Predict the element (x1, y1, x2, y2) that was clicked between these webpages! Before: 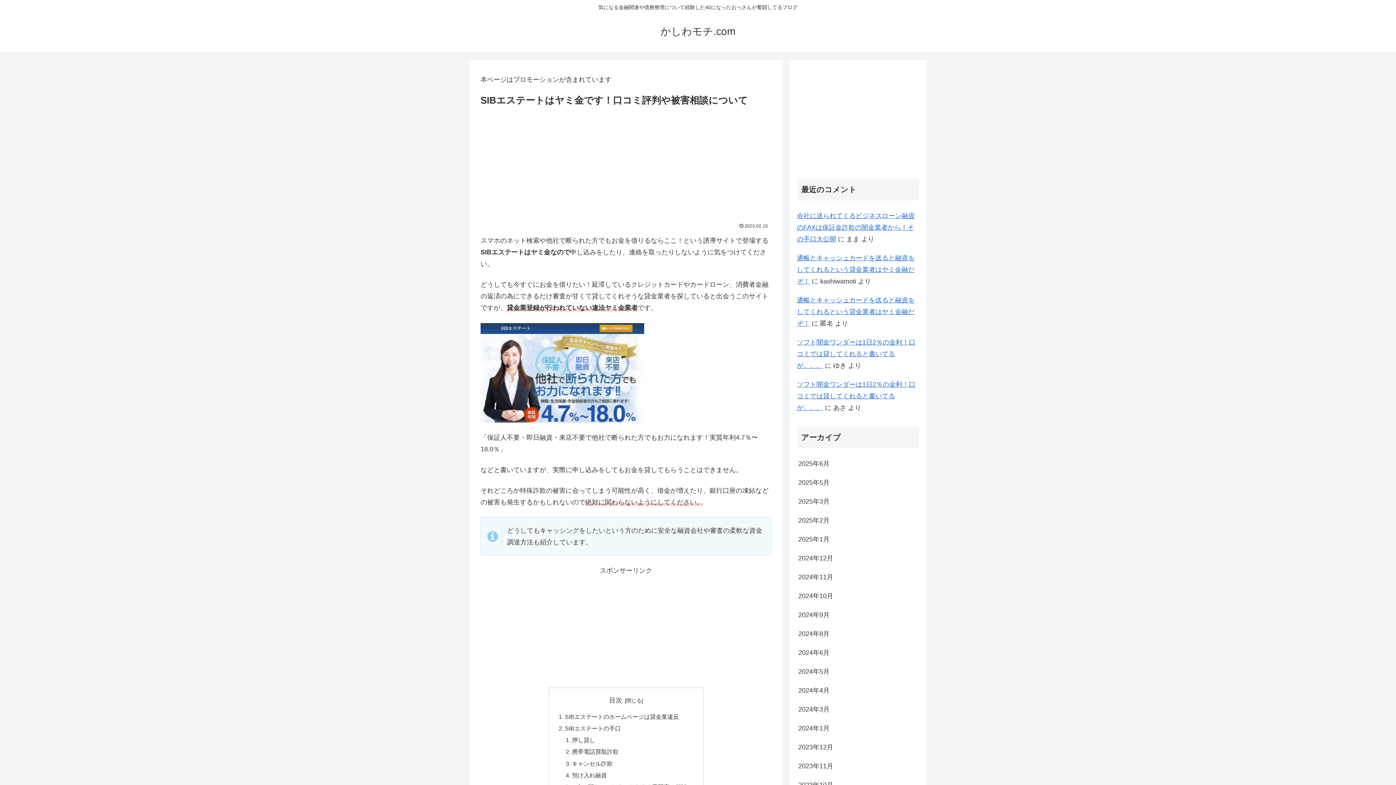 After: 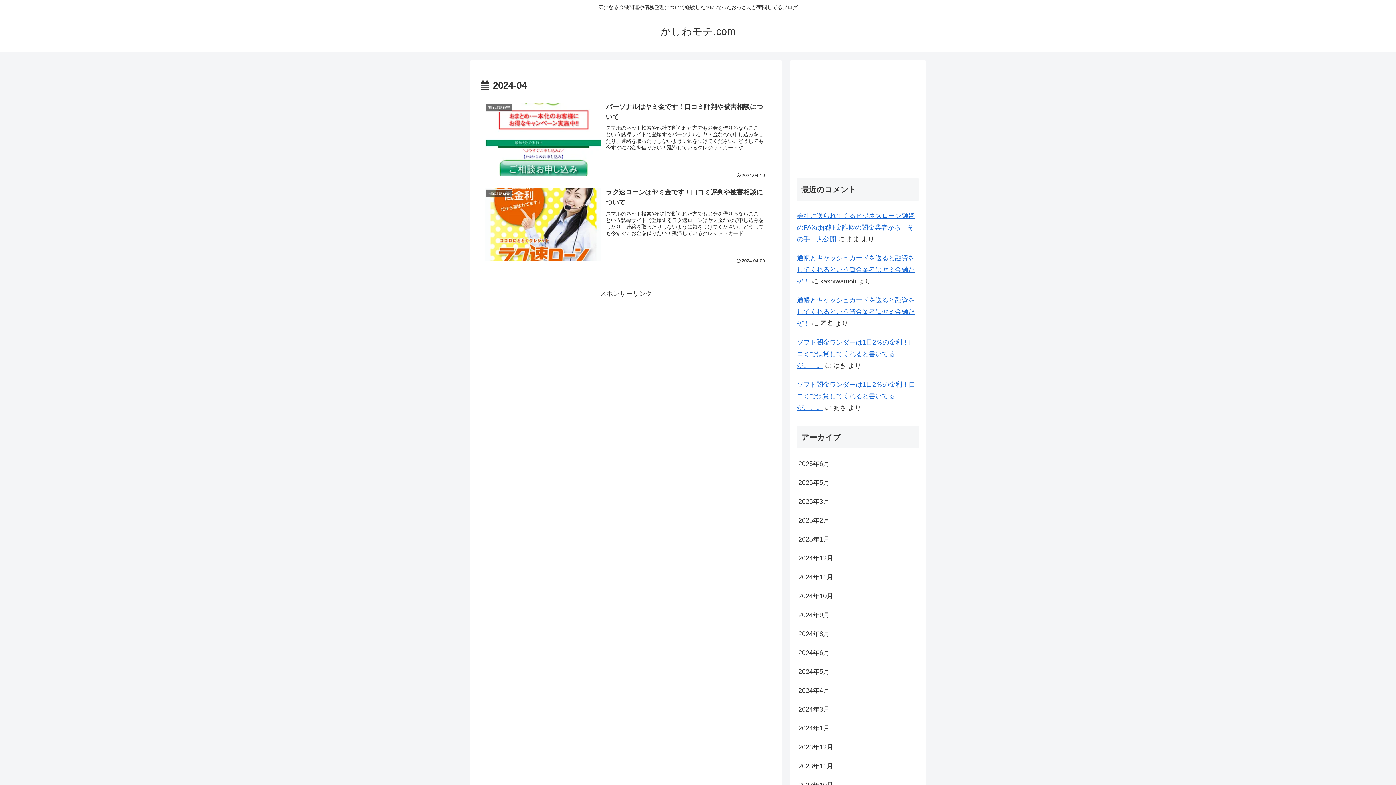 Action: label: 2024年4月 bbox: (797, 681, 919, 700)